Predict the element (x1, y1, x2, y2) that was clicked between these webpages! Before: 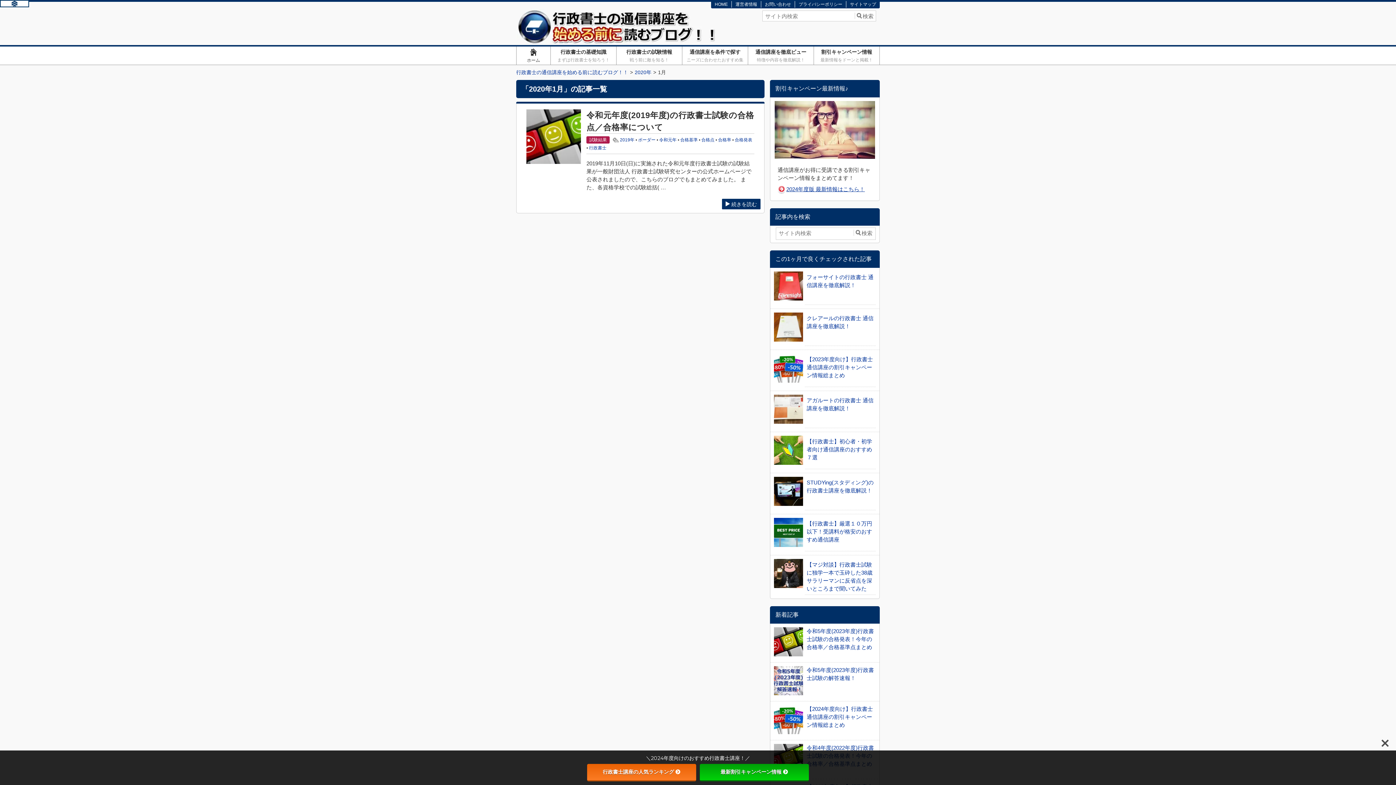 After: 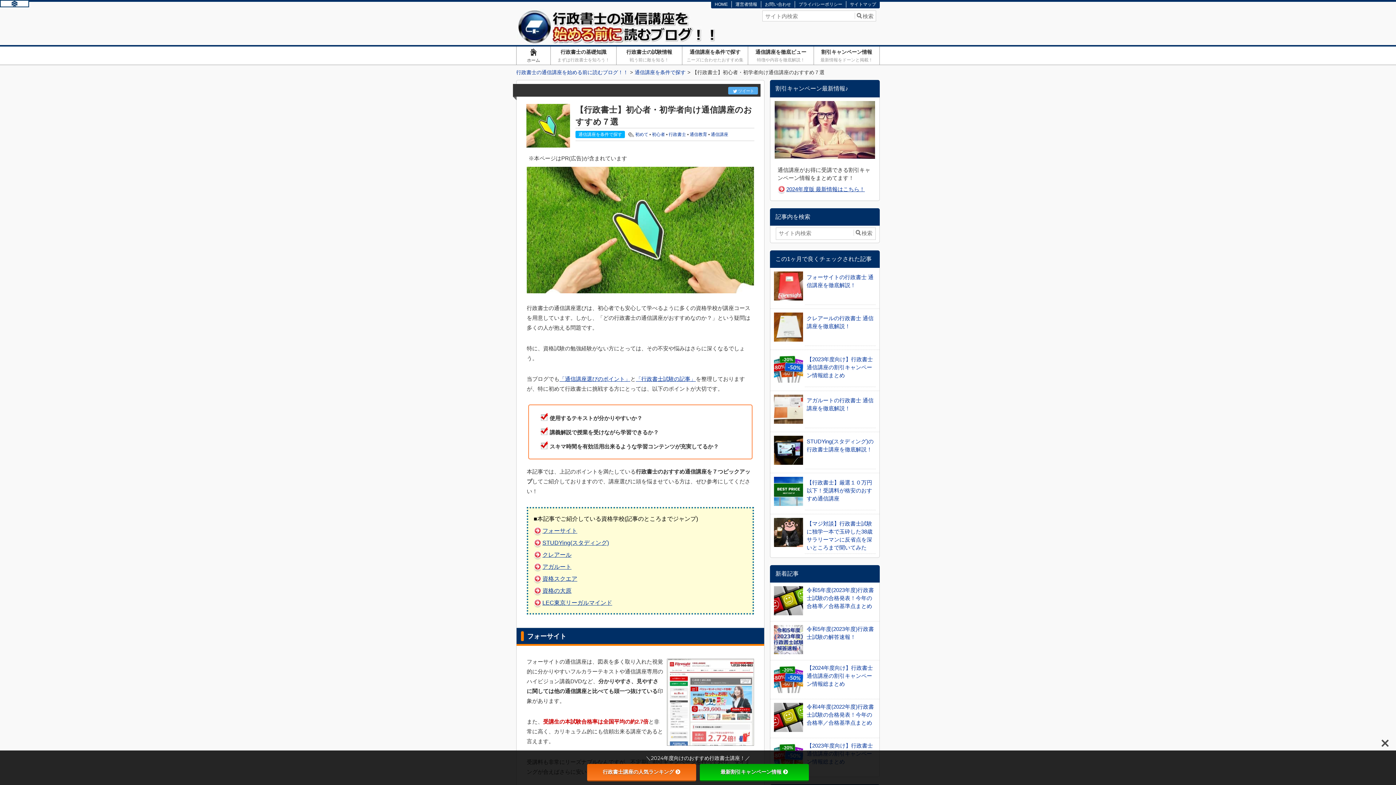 Action: bbox: (770, 432, 879, 473) label: 【行政書士】初心者・初学者向け通信講座のおすすめ７選